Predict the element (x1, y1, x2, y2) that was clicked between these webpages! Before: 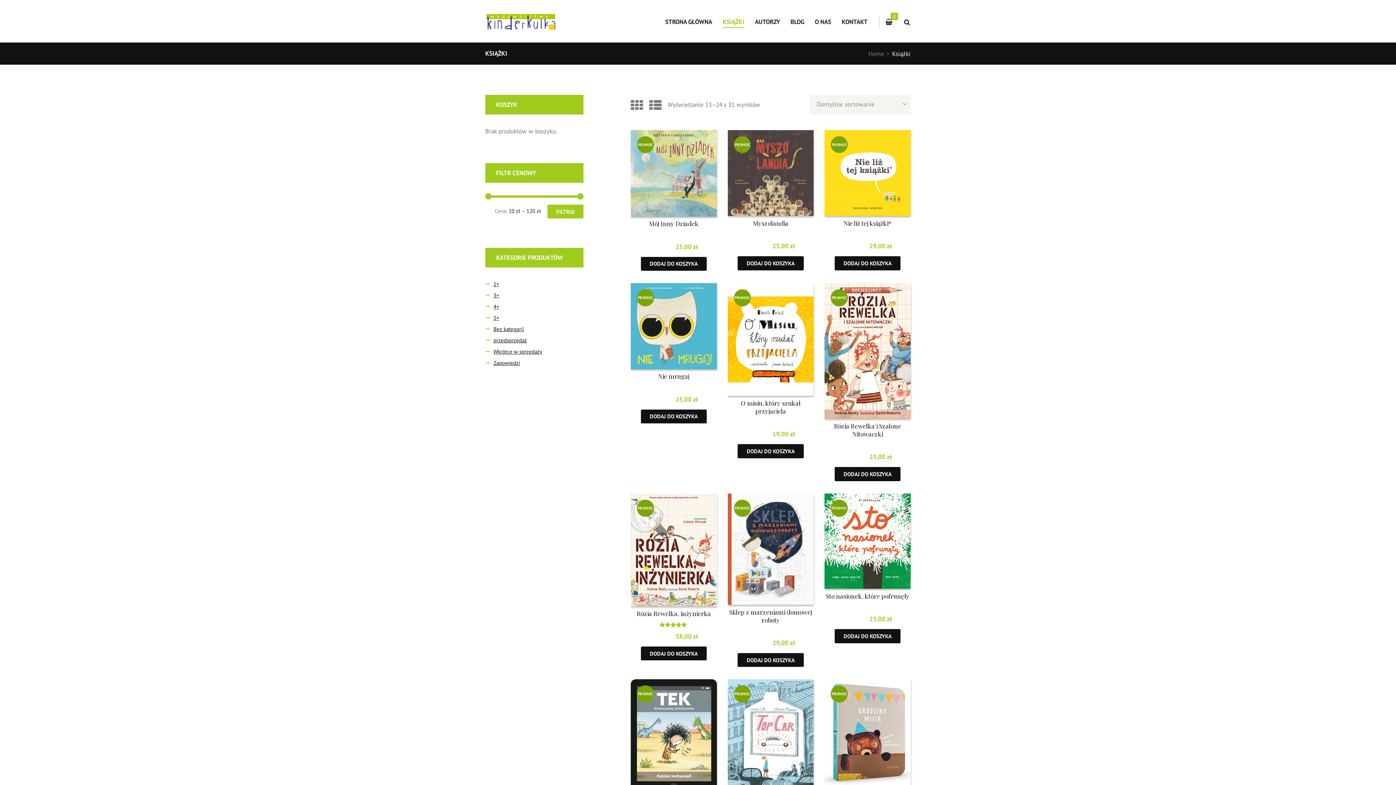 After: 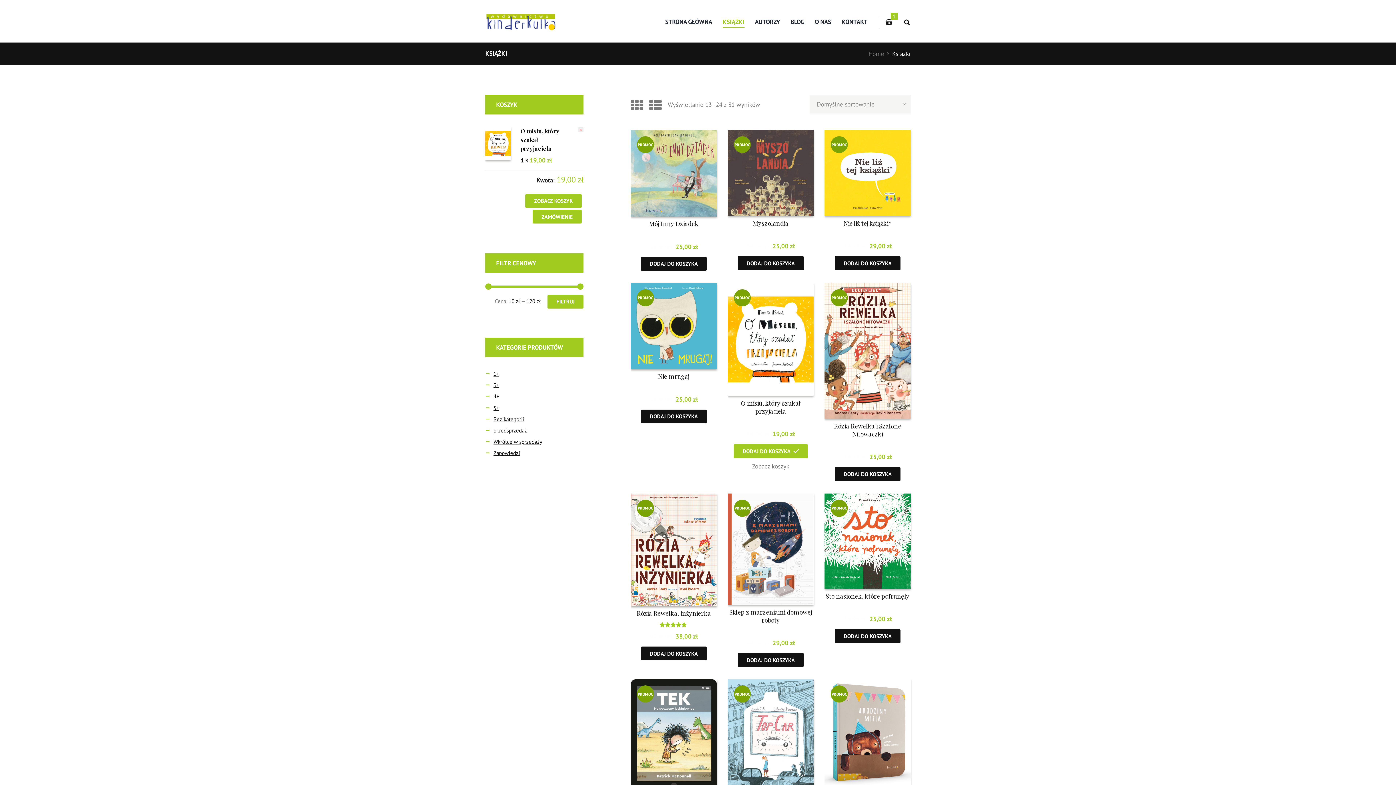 Action: label: Dodaj „O misiu, który szukał przyjaciela” do koszyka bbox: (737, 444, 803, 458)